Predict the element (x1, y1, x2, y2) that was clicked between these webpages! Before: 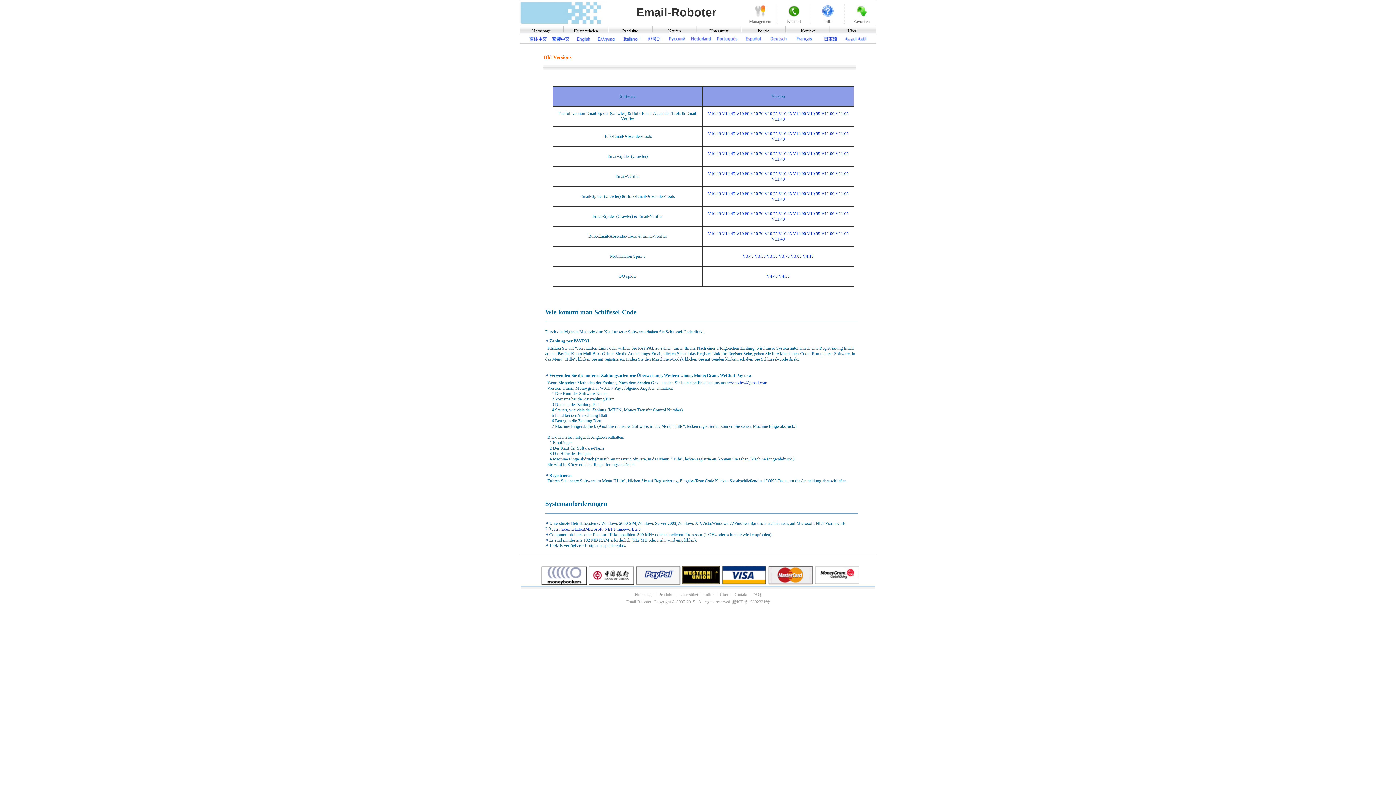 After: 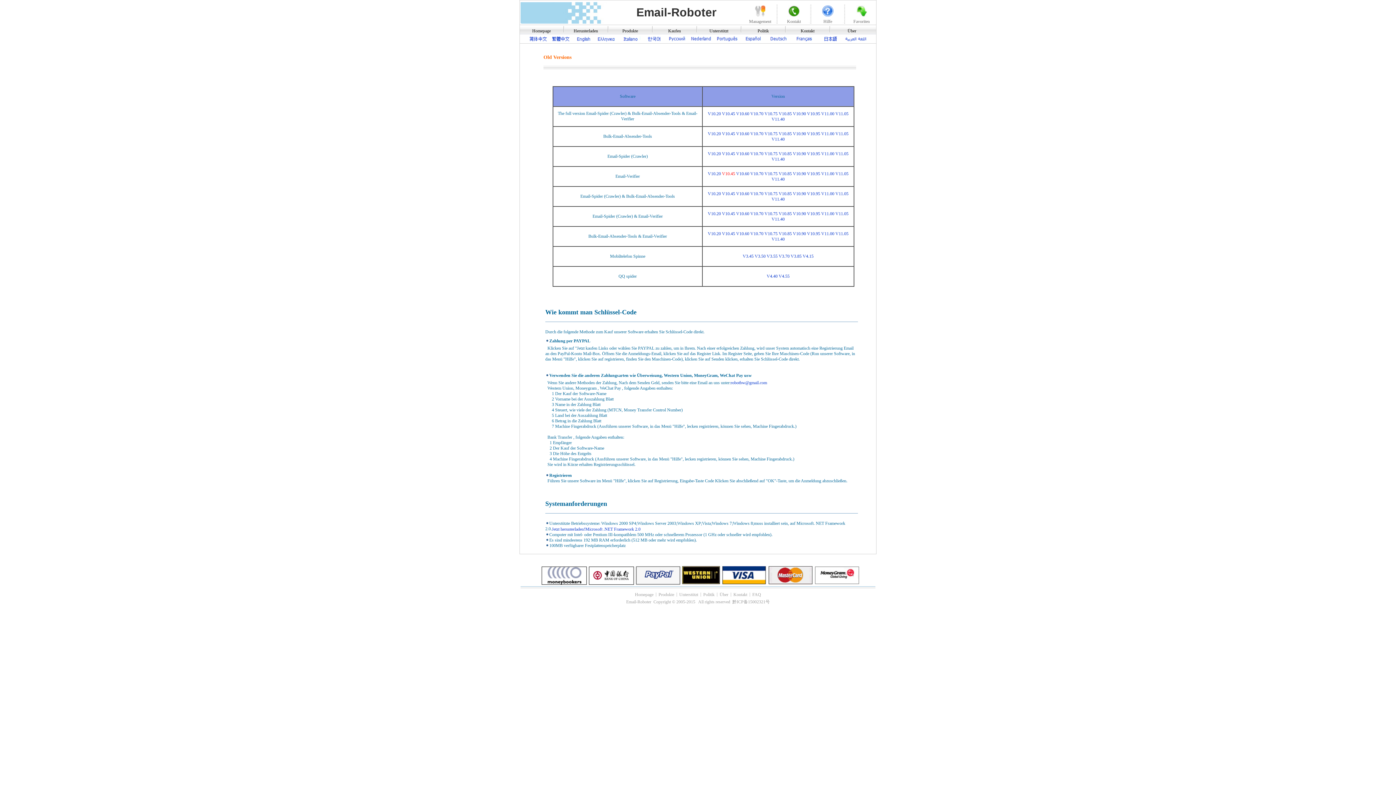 Action: label: V10.45 bbox: (722, 171, 735, 176)